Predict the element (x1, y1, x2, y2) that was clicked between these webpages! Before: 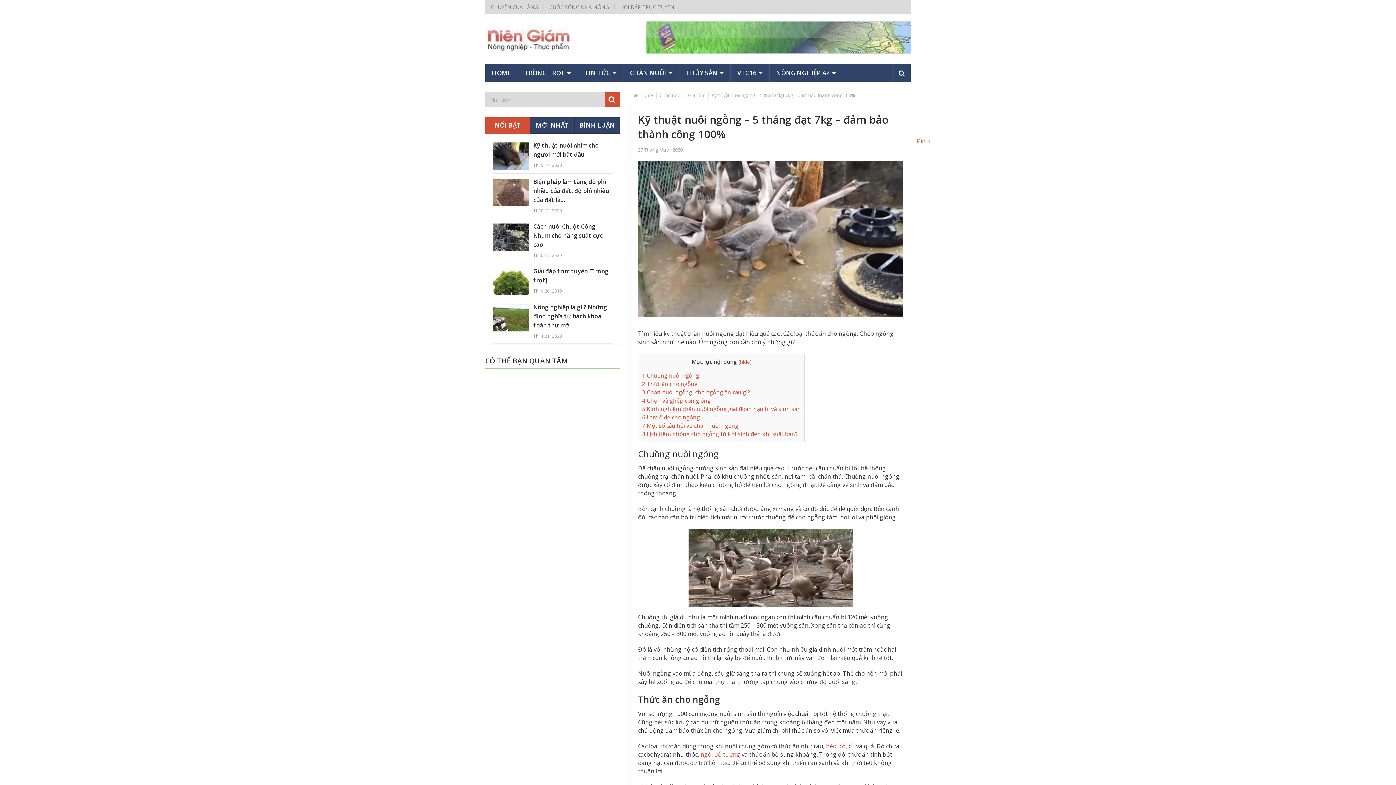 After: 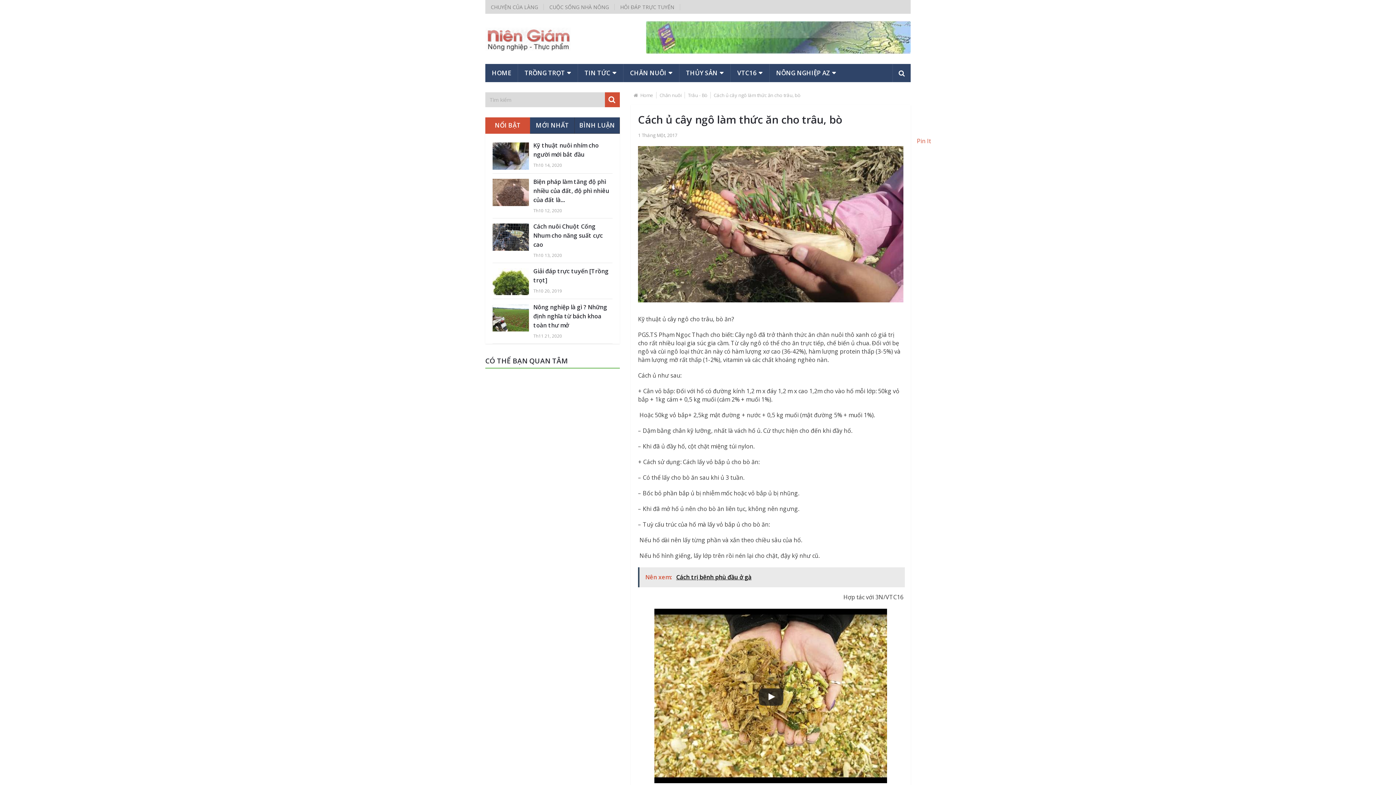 Action: bbox: (700, 751, 711, 759) label: ngô